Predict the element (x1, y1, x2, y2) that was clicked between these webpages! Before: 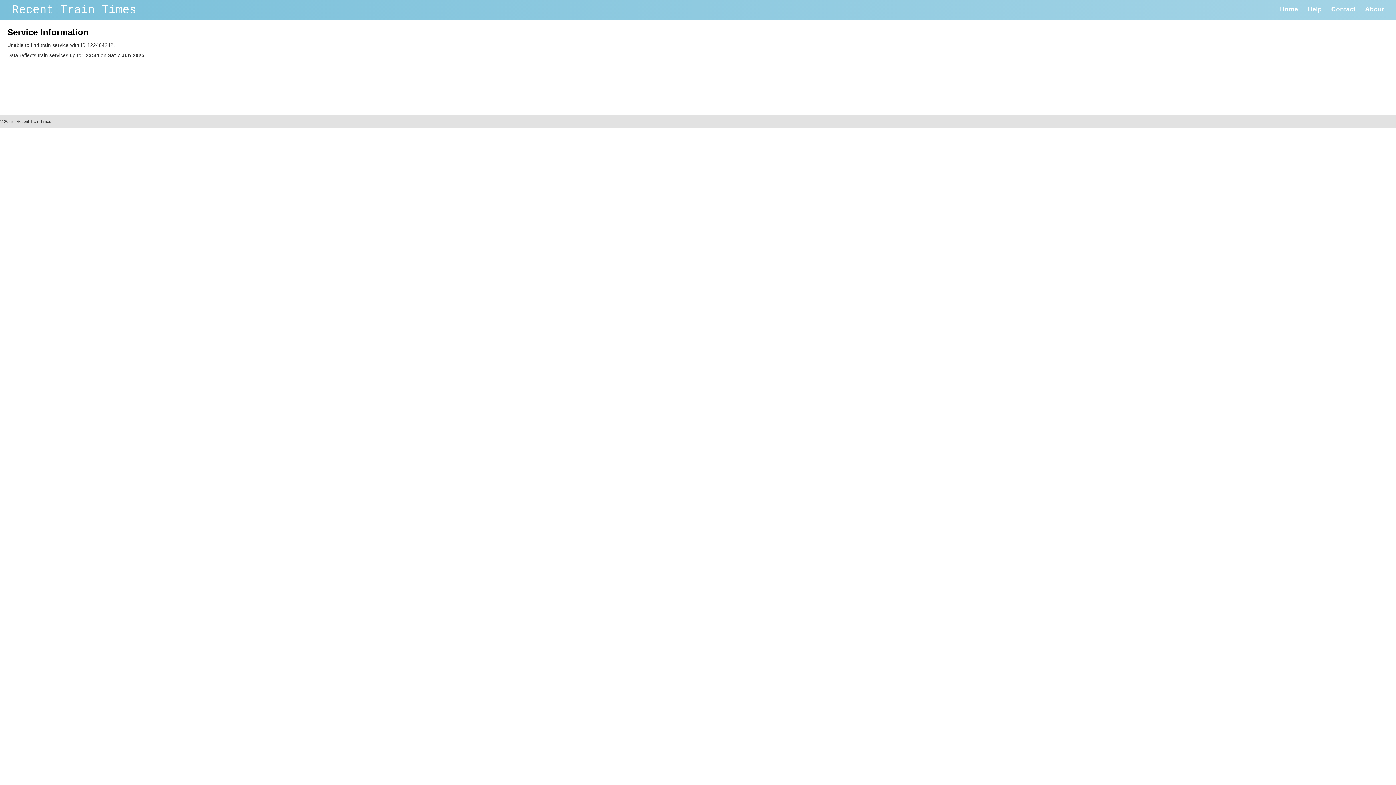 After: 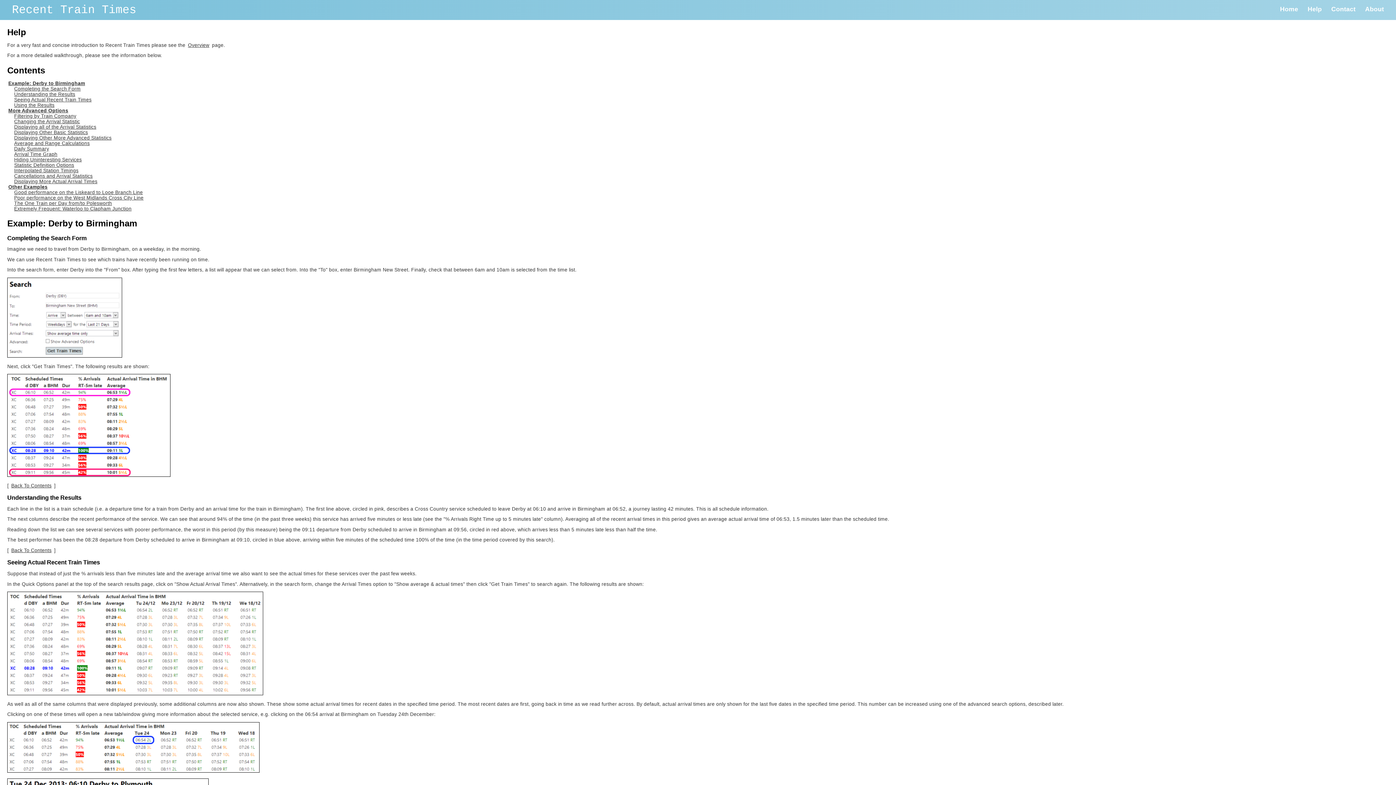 Action: bbox: (1306, 5, 1323, 12) label: Help